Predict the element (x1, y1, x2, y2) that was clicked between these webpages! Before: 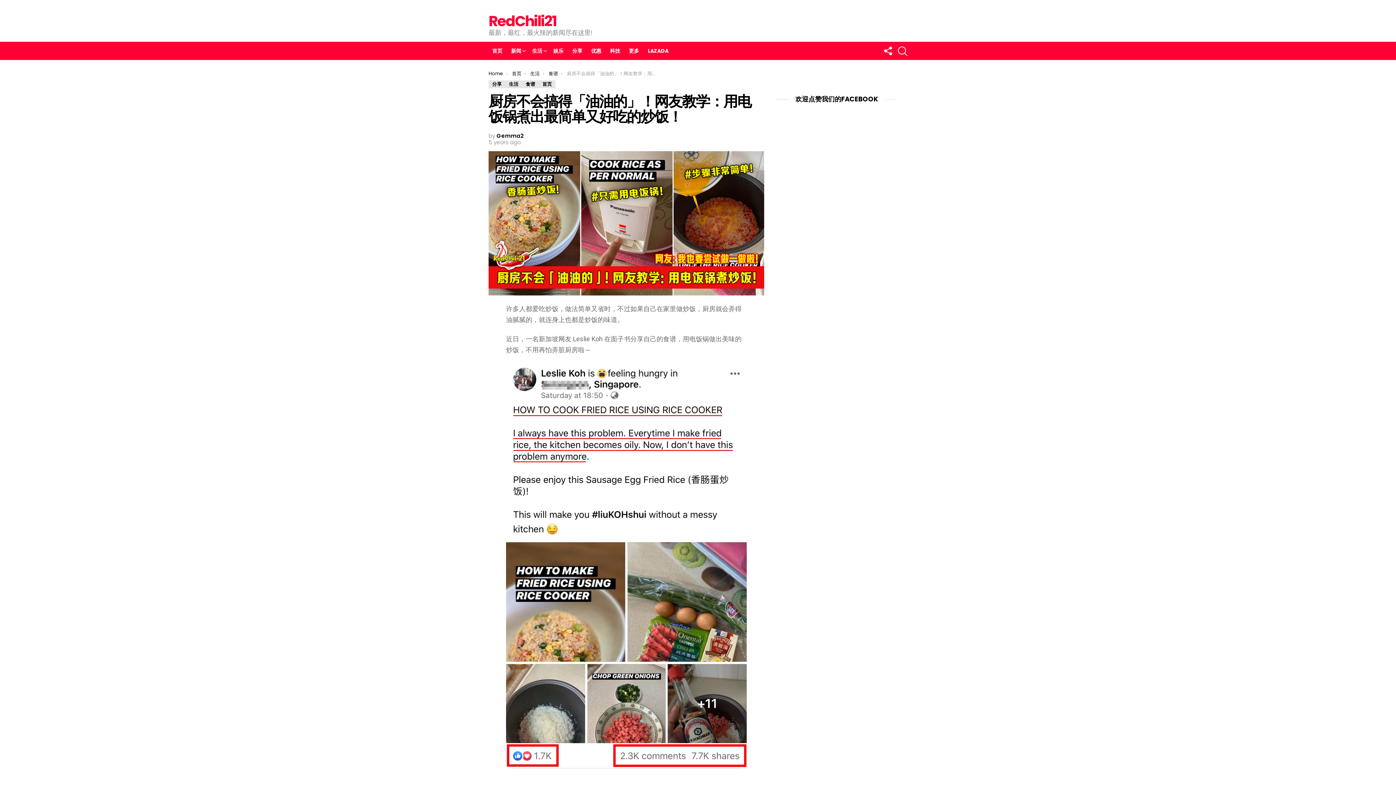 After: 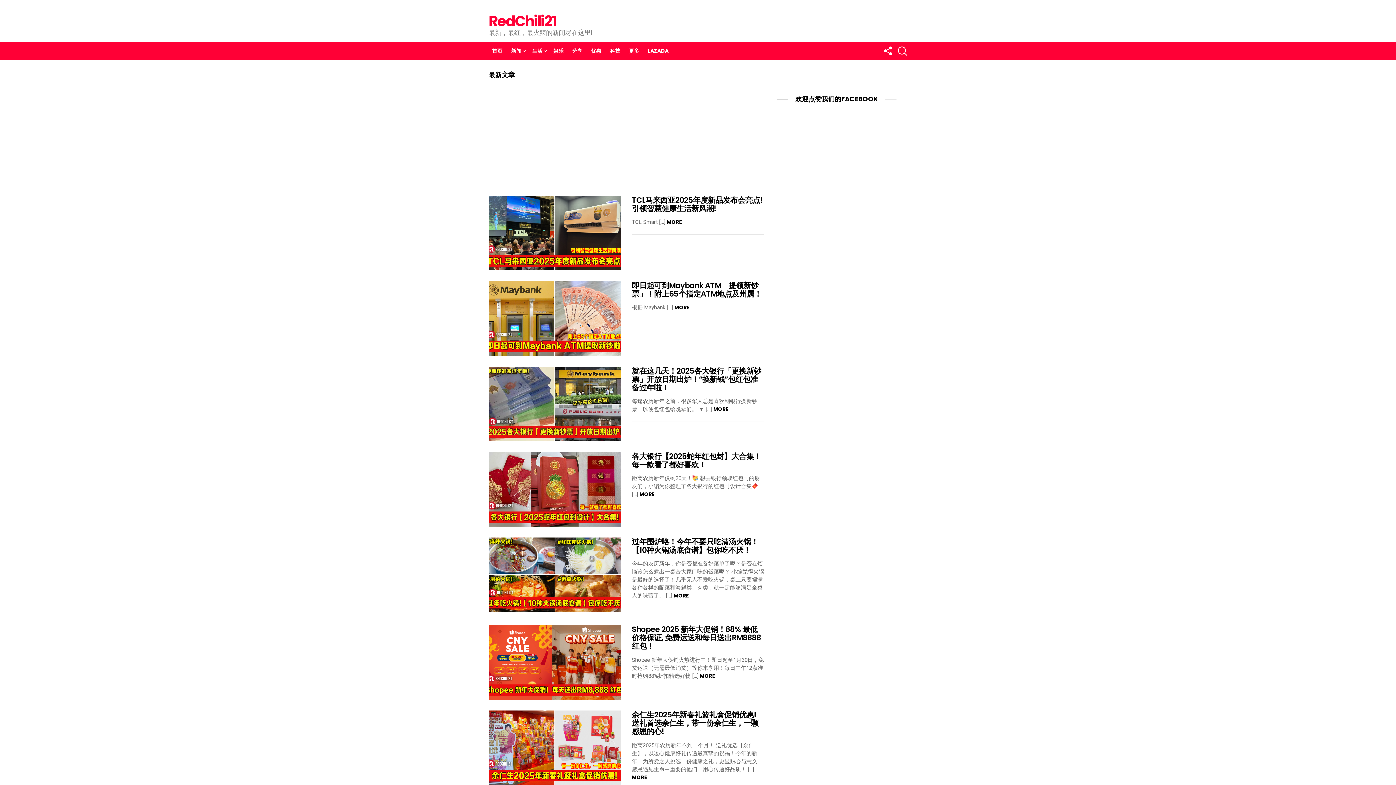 Action: label: Home bbox: (488, 70, 503, 77)